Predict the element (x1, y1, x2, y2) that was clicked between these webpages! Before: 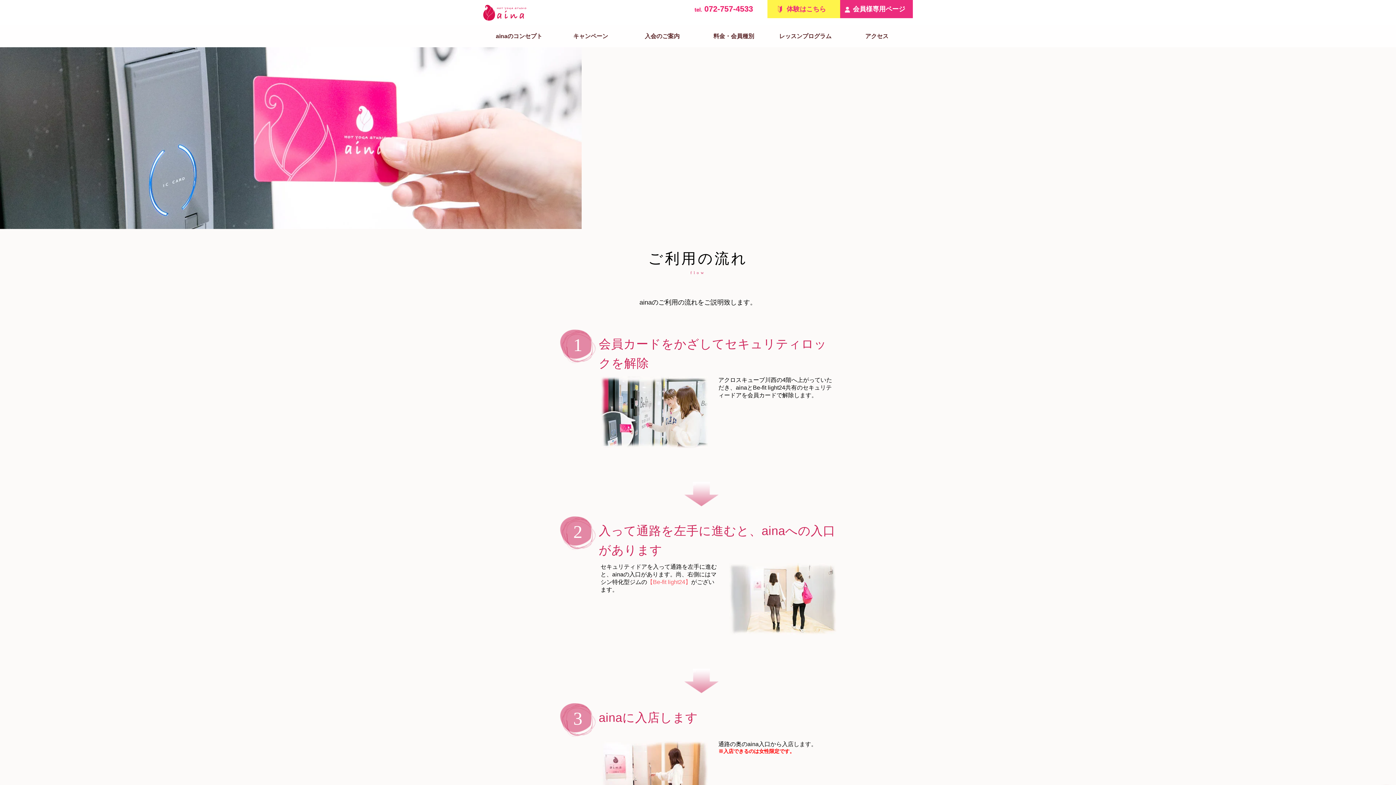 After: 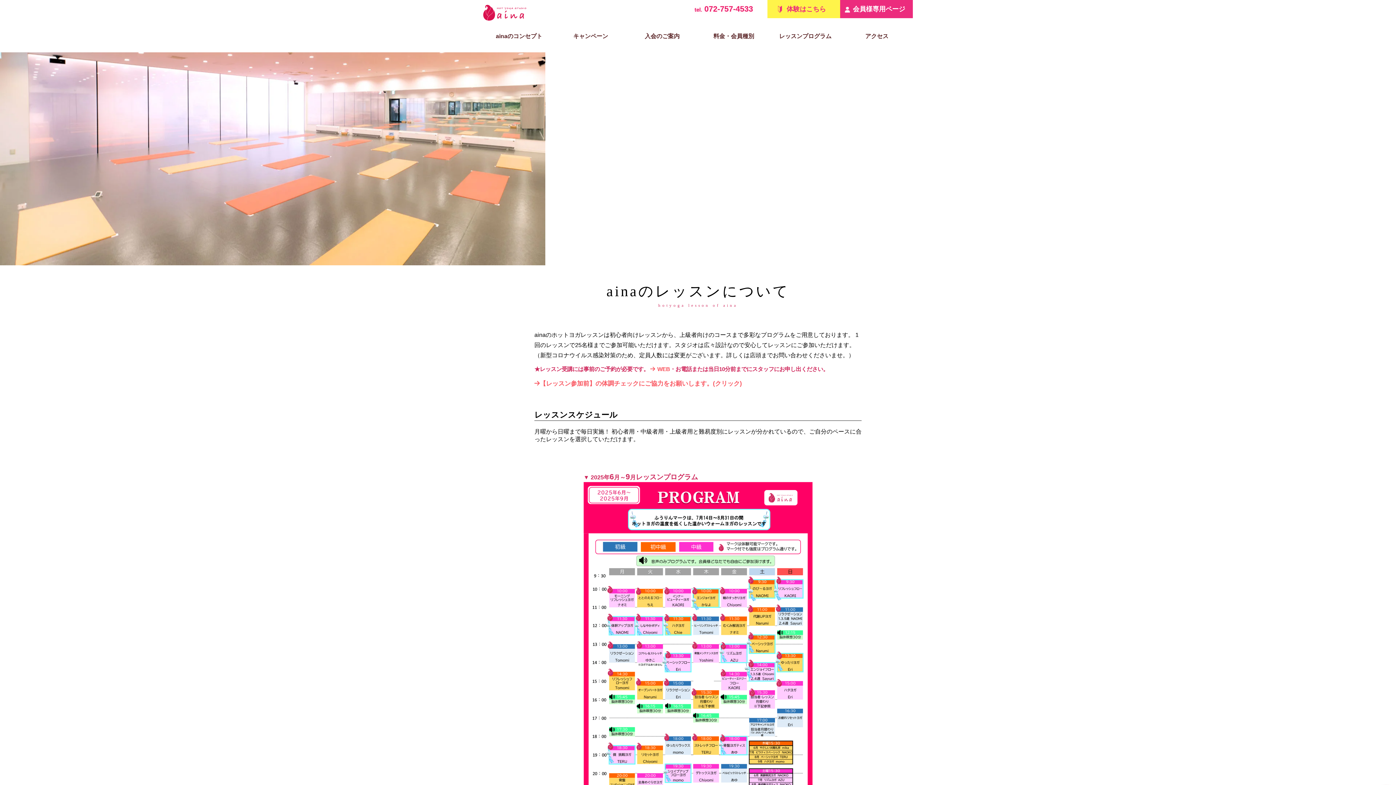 Action: label: レッスンプログラム bbox: (769, 25, 841, 47)